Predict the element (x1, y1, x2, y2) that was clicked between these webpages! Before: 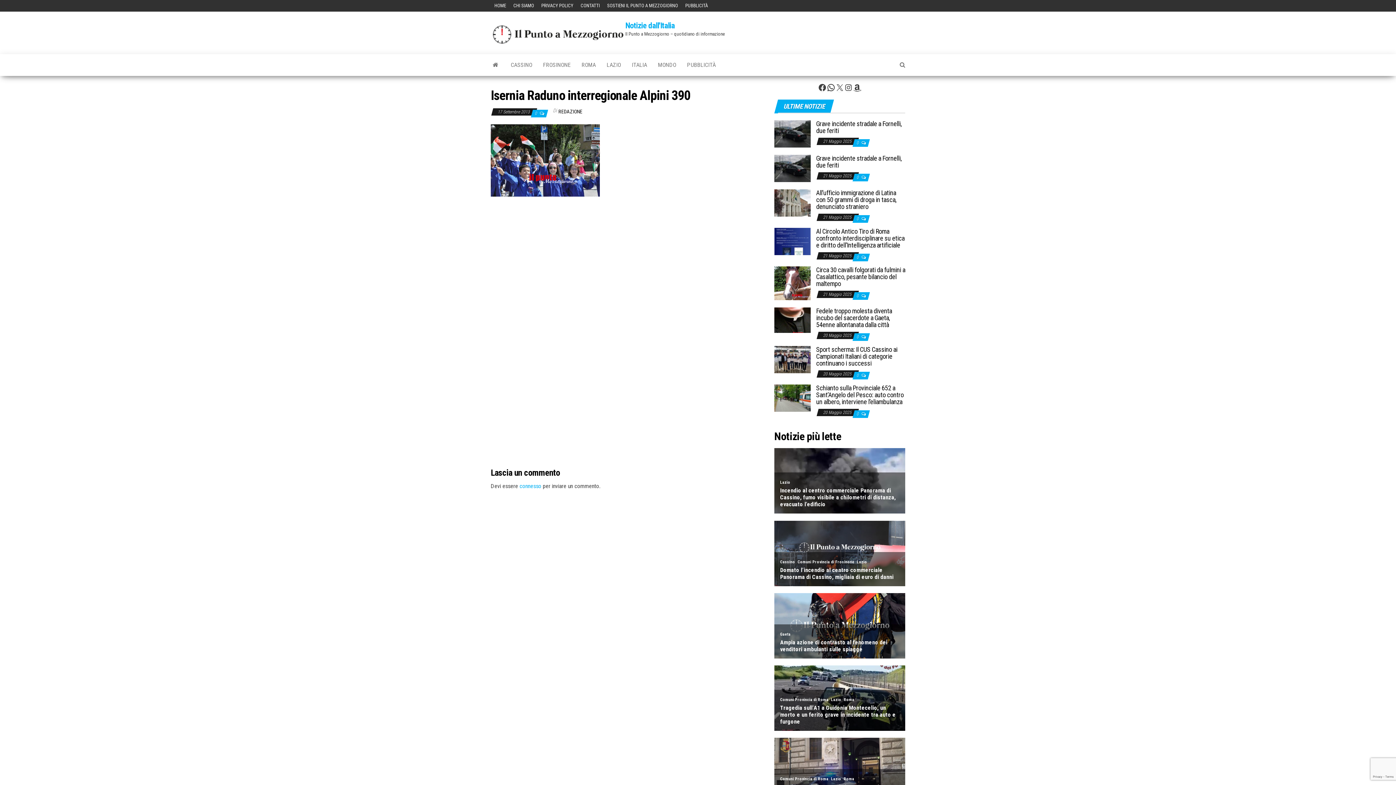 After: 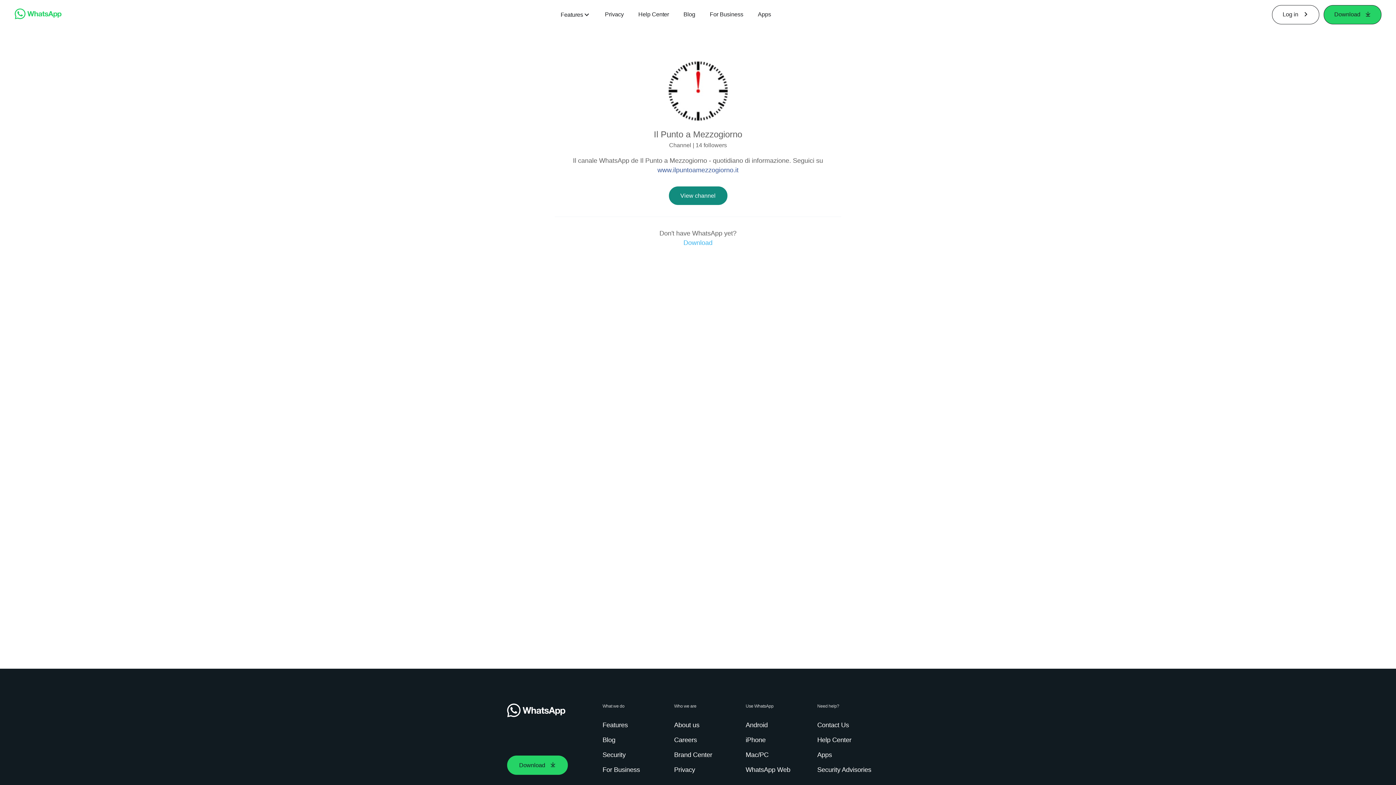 Action: label: WhatsApp bbox: (826, 83, 835, 92)